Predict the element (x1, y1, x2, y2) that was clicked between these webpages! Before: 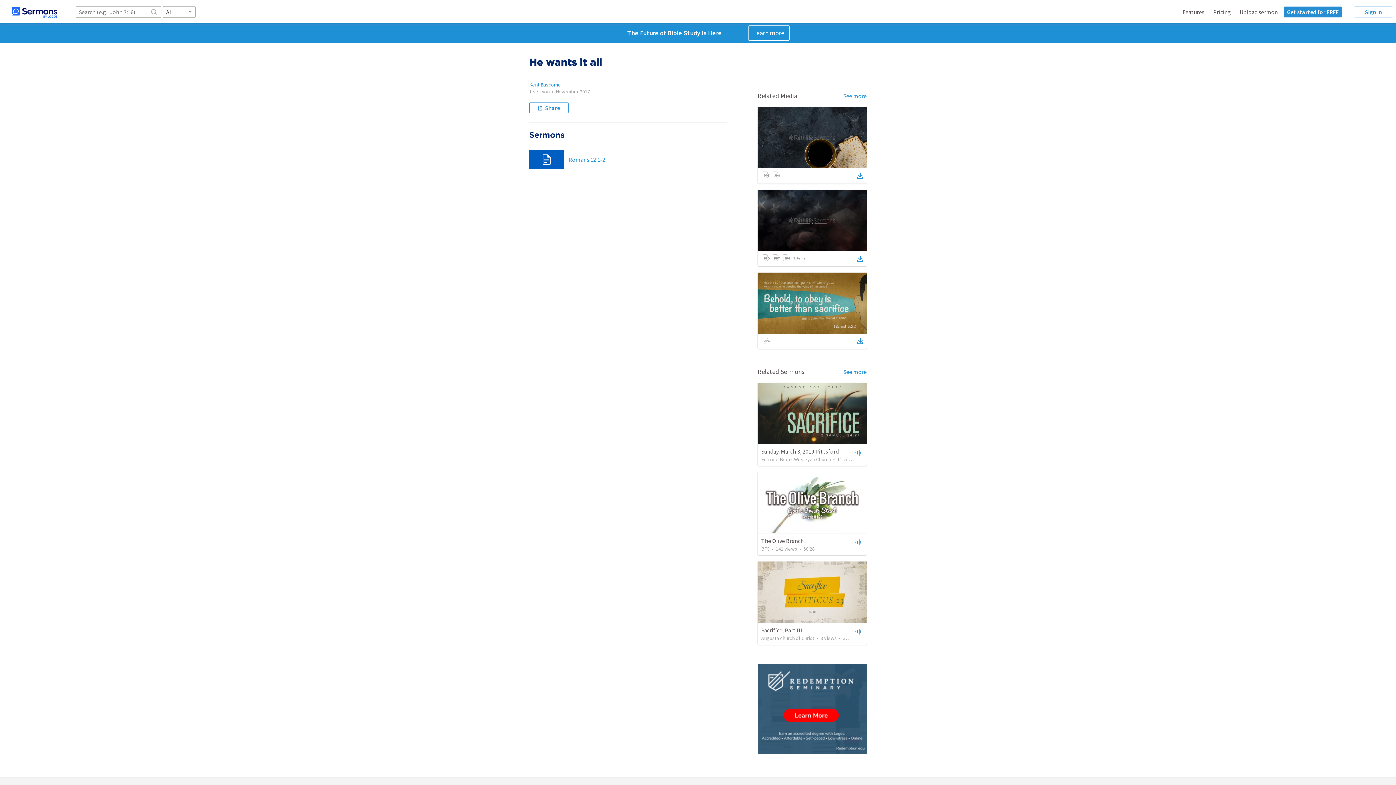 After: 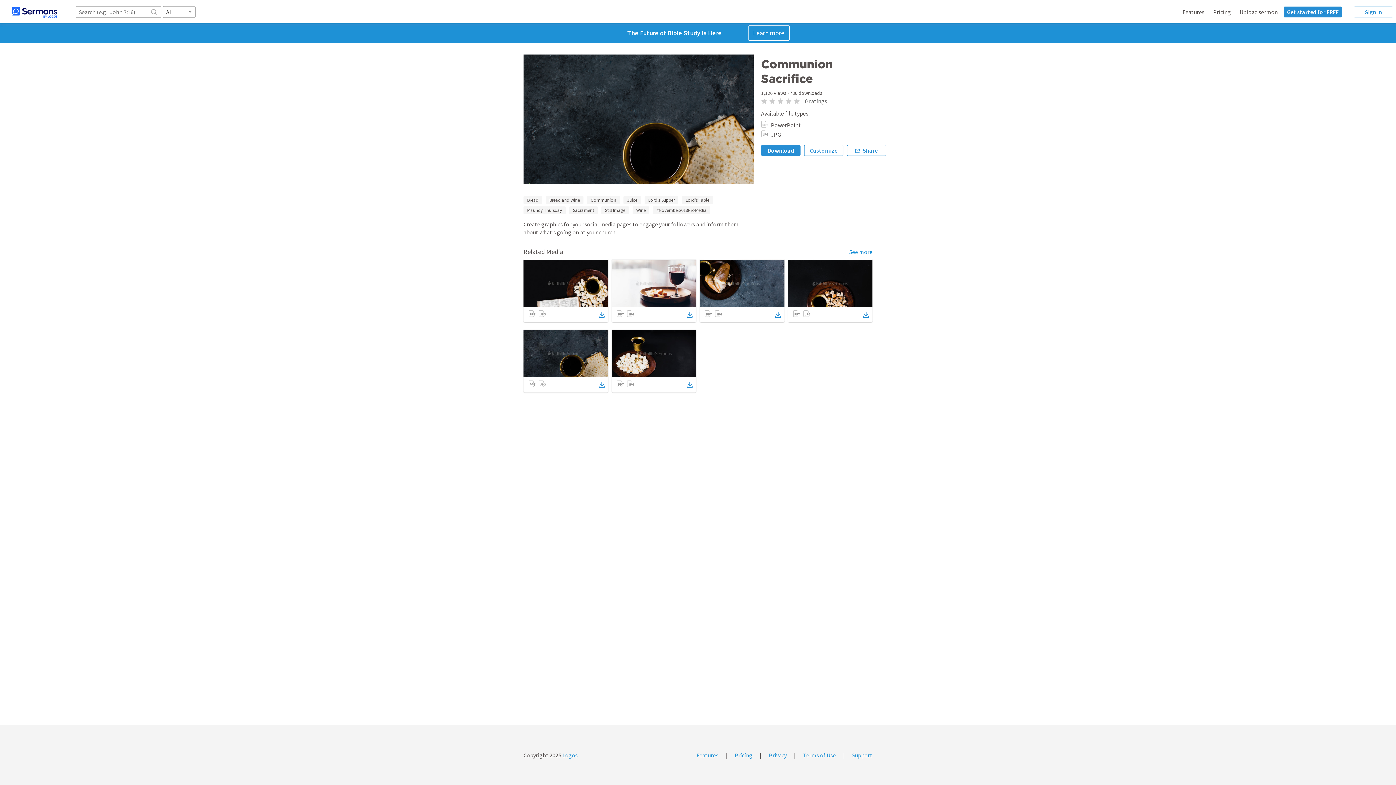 Action: bbox: (857, 171, 863, 180)